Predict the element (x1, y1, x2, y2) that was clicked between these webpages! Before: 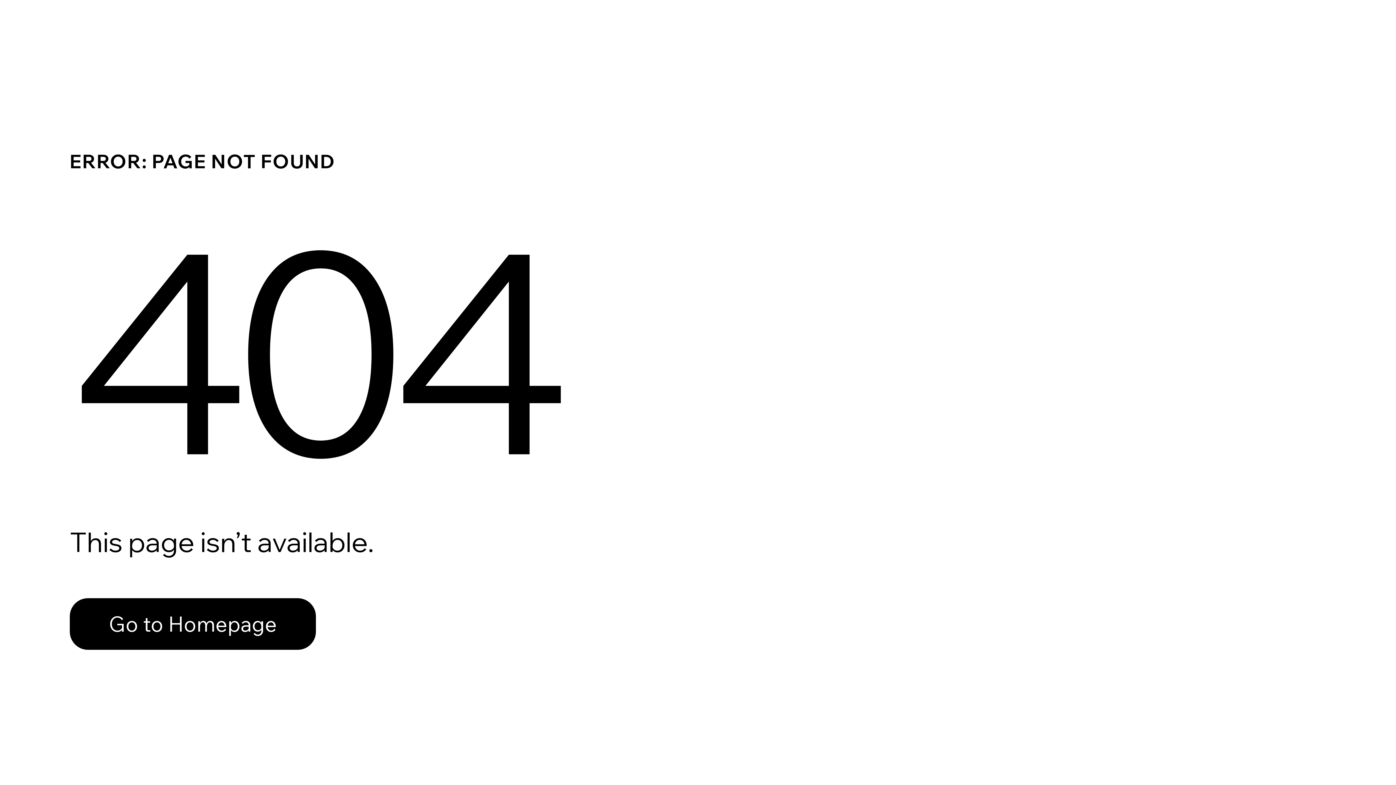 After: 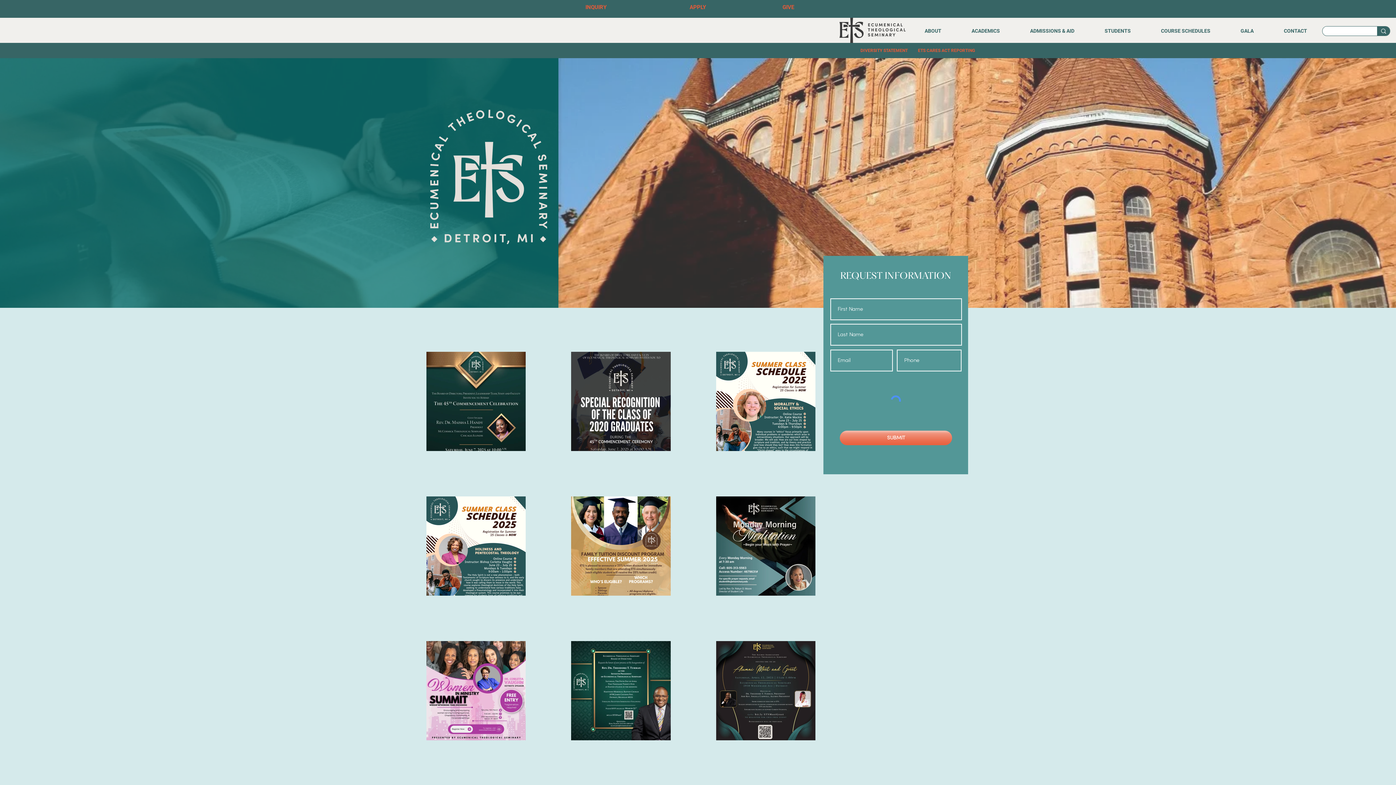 Action: bbox: (69, 582, 768, 659) label: Go to Homepage